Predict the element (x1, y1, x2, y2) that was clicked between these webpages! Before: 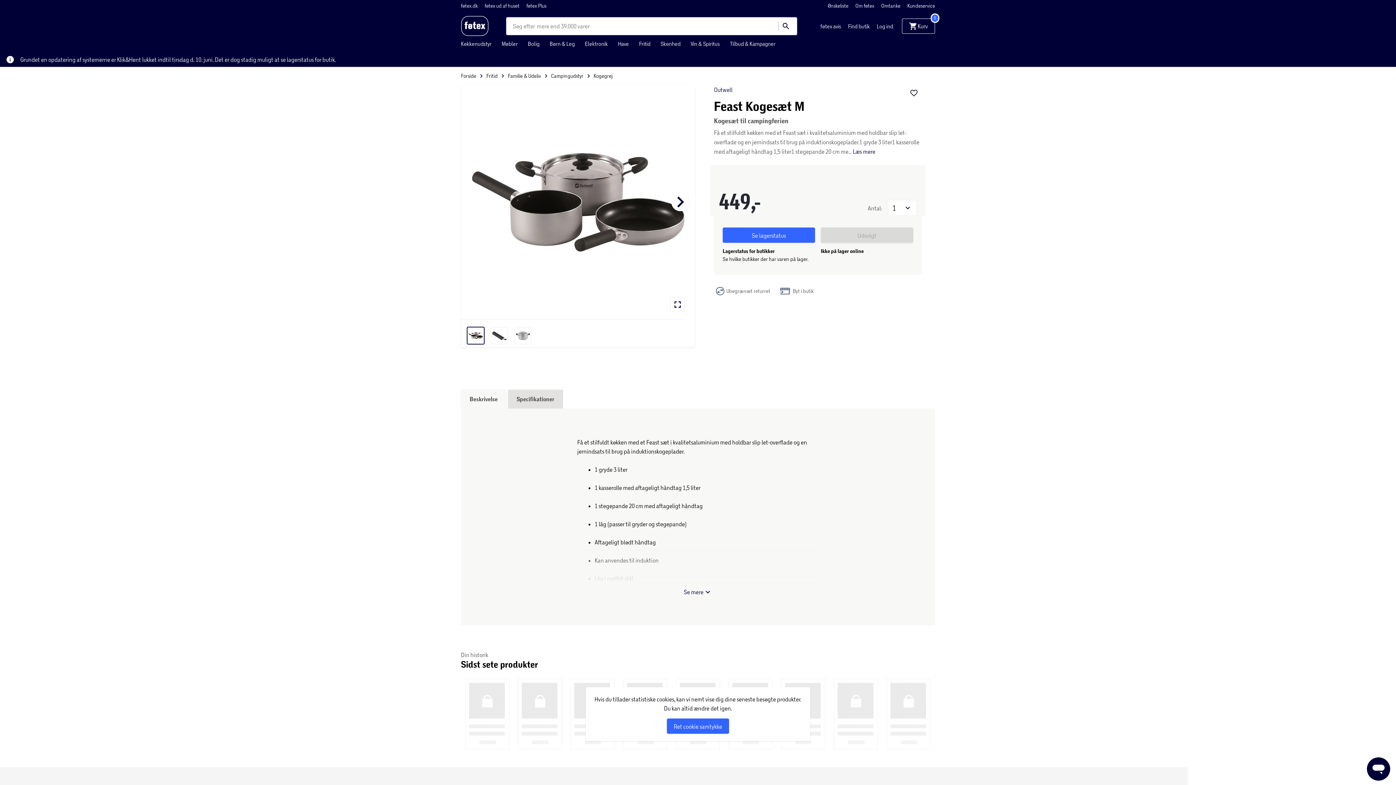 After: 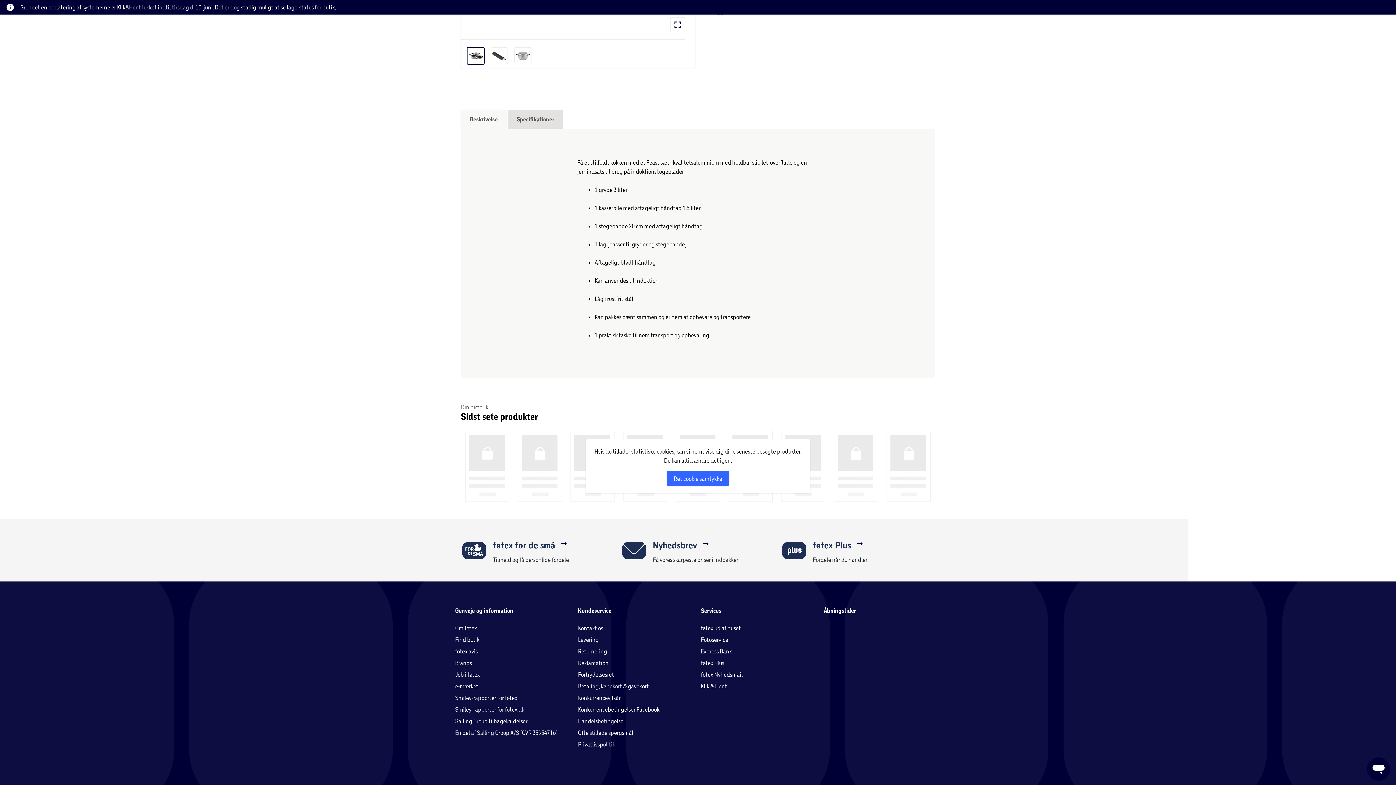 Action: bbox: (853, 148, 875, 154) label: Læs mere